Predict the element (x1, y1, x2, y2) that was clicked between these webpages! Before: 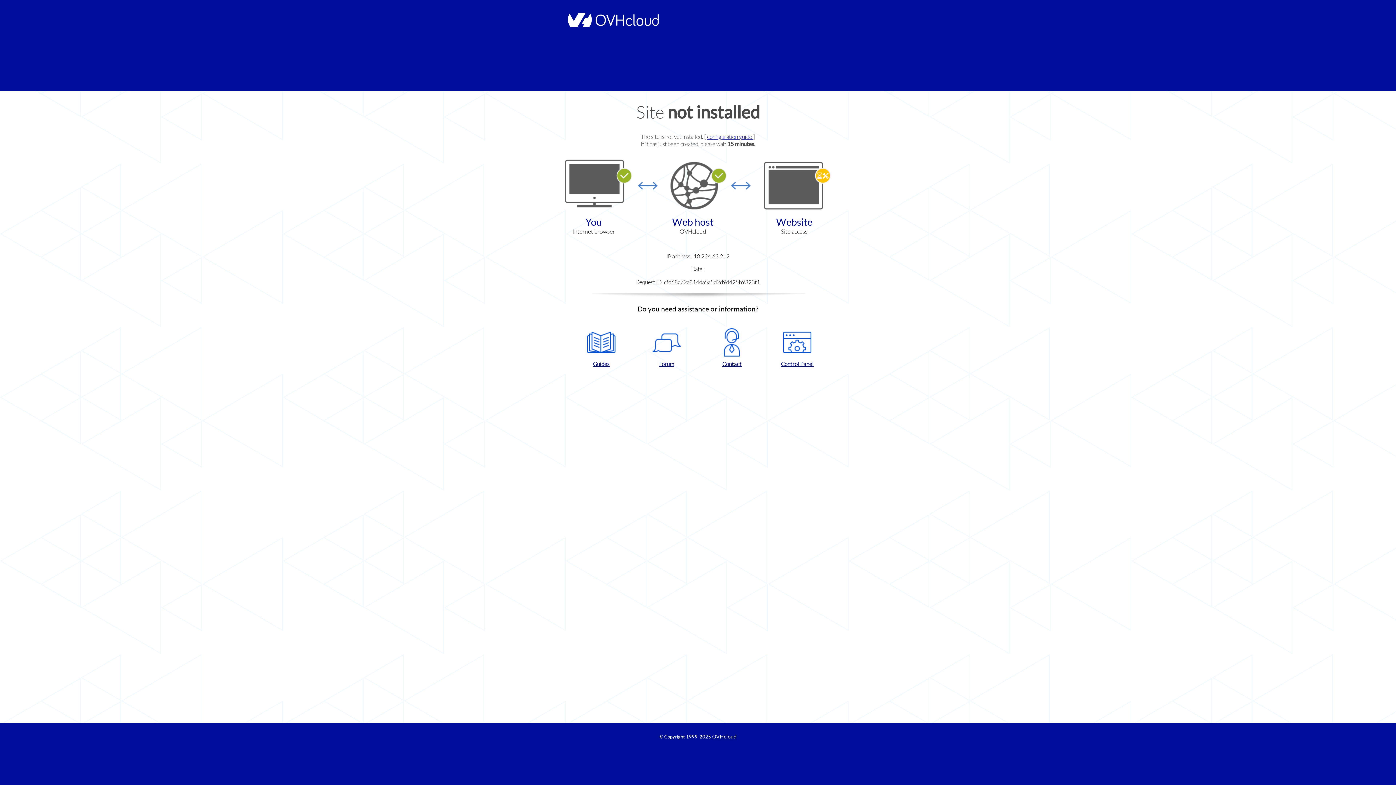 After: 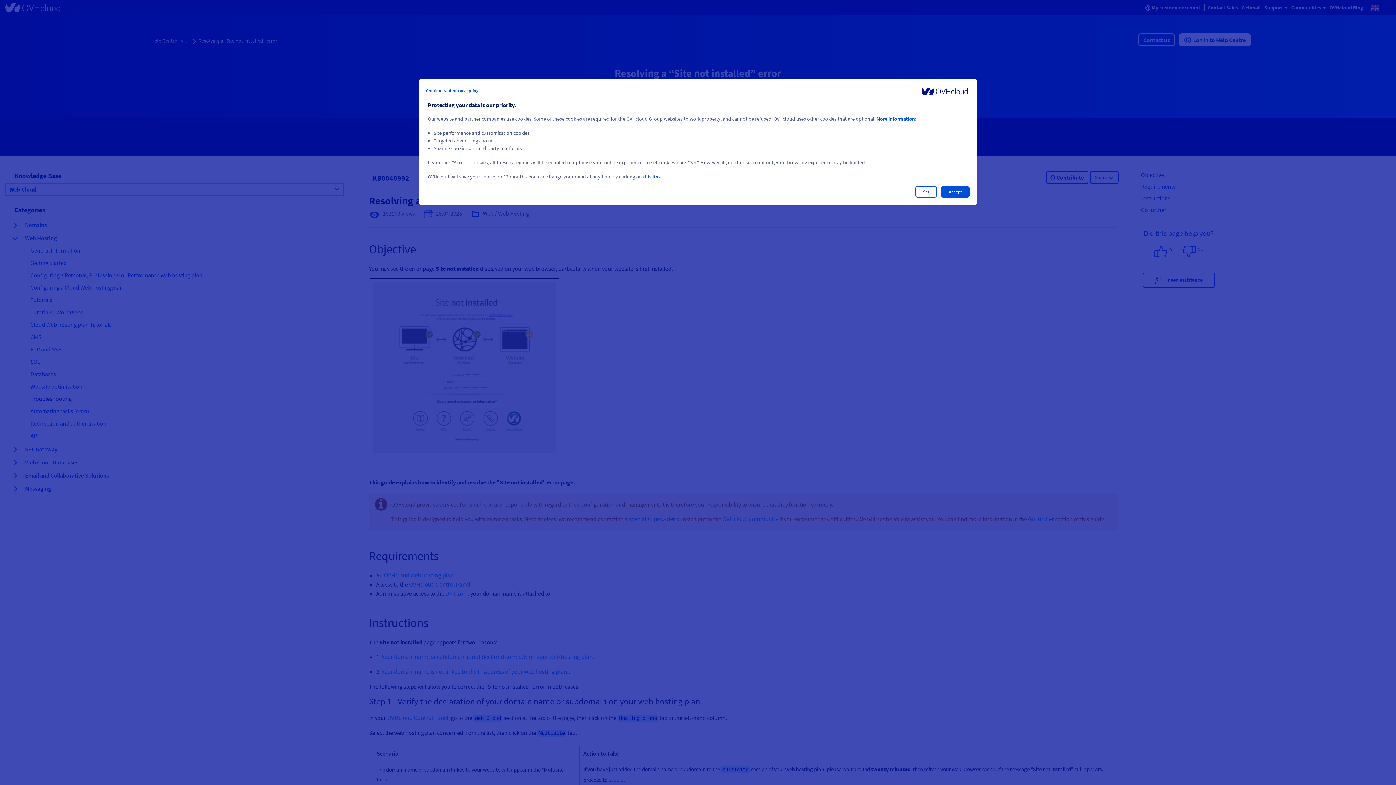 Action: label: configuration guide  bbox: (707, 133, 753, 140)